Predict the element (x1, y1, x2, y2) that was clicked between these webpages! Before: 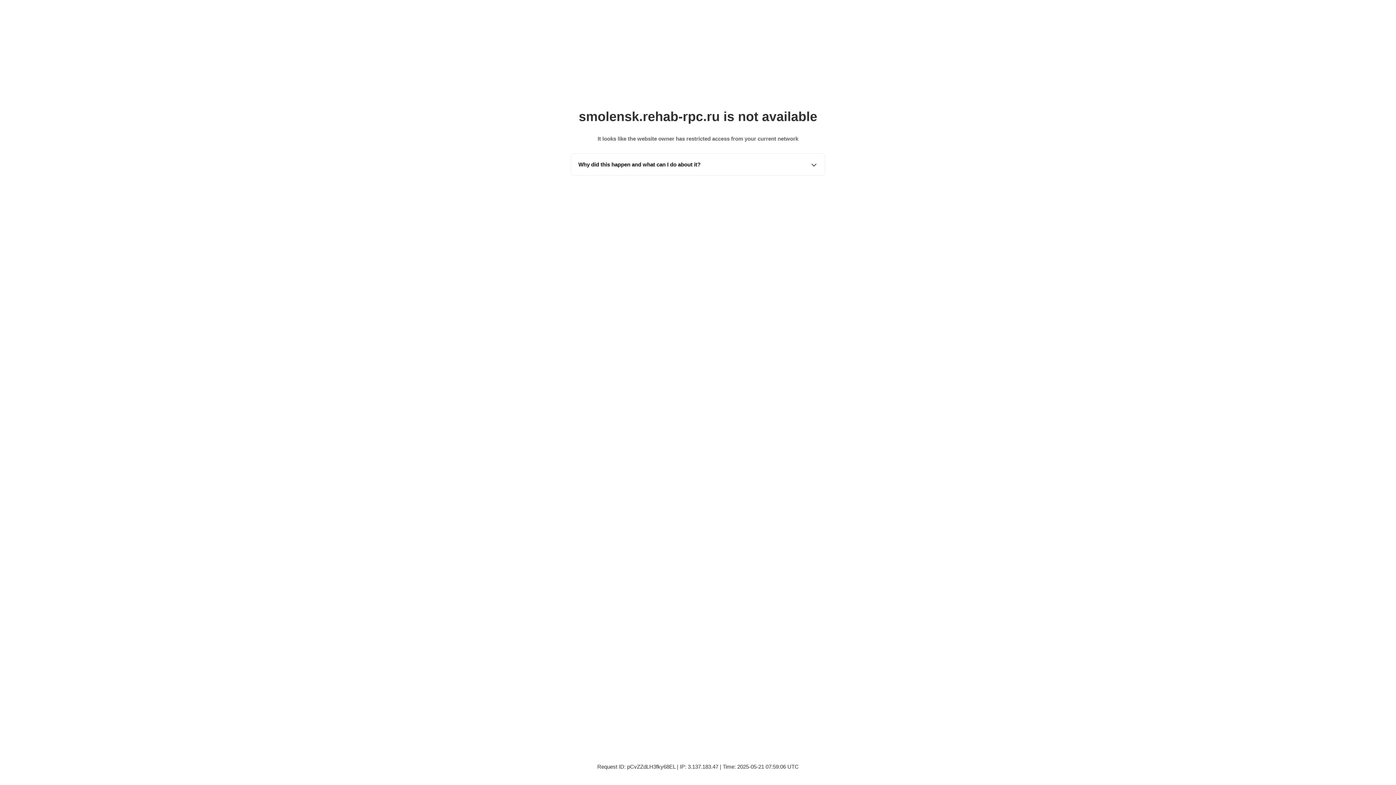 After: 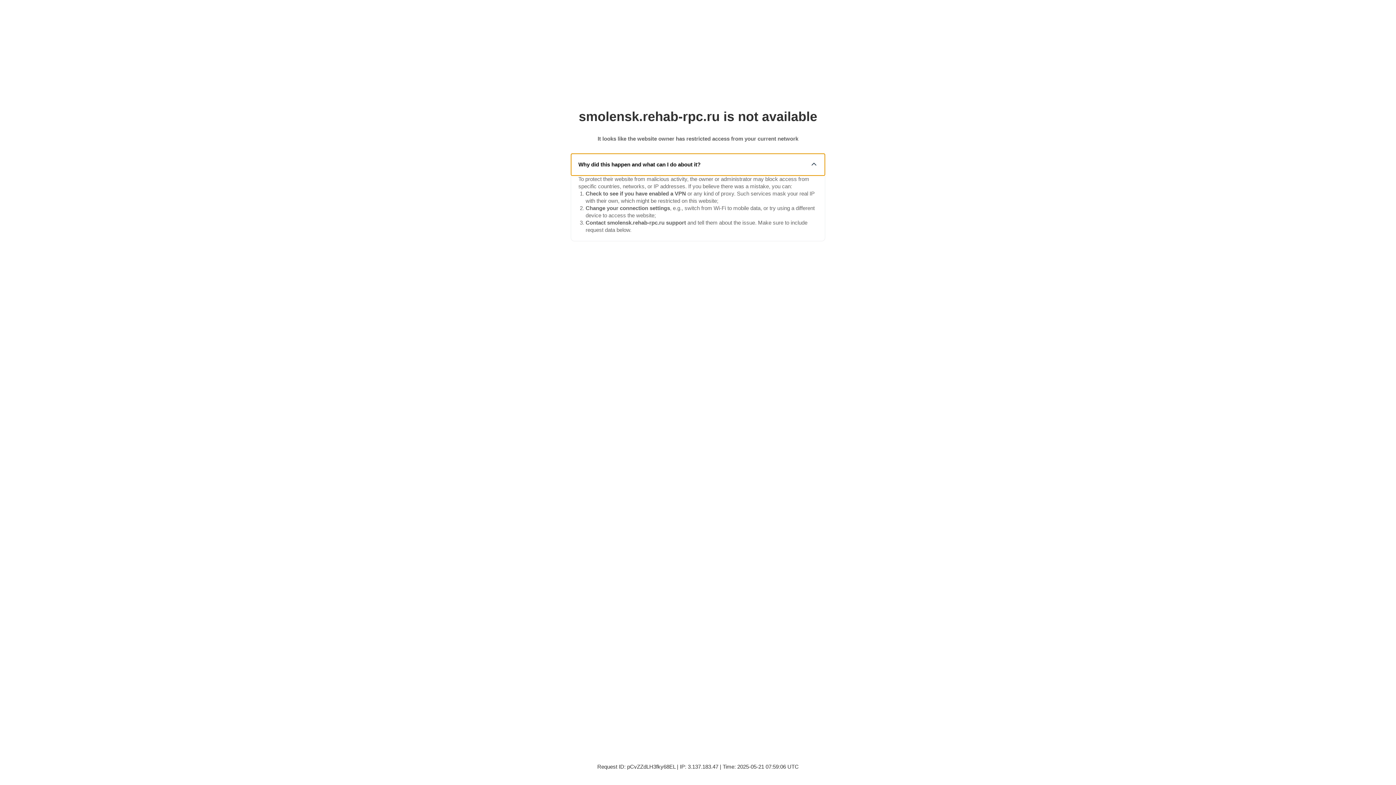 Action: bbox: (571, 153, 825, 175) label: Why did this happen and what can I do about it?